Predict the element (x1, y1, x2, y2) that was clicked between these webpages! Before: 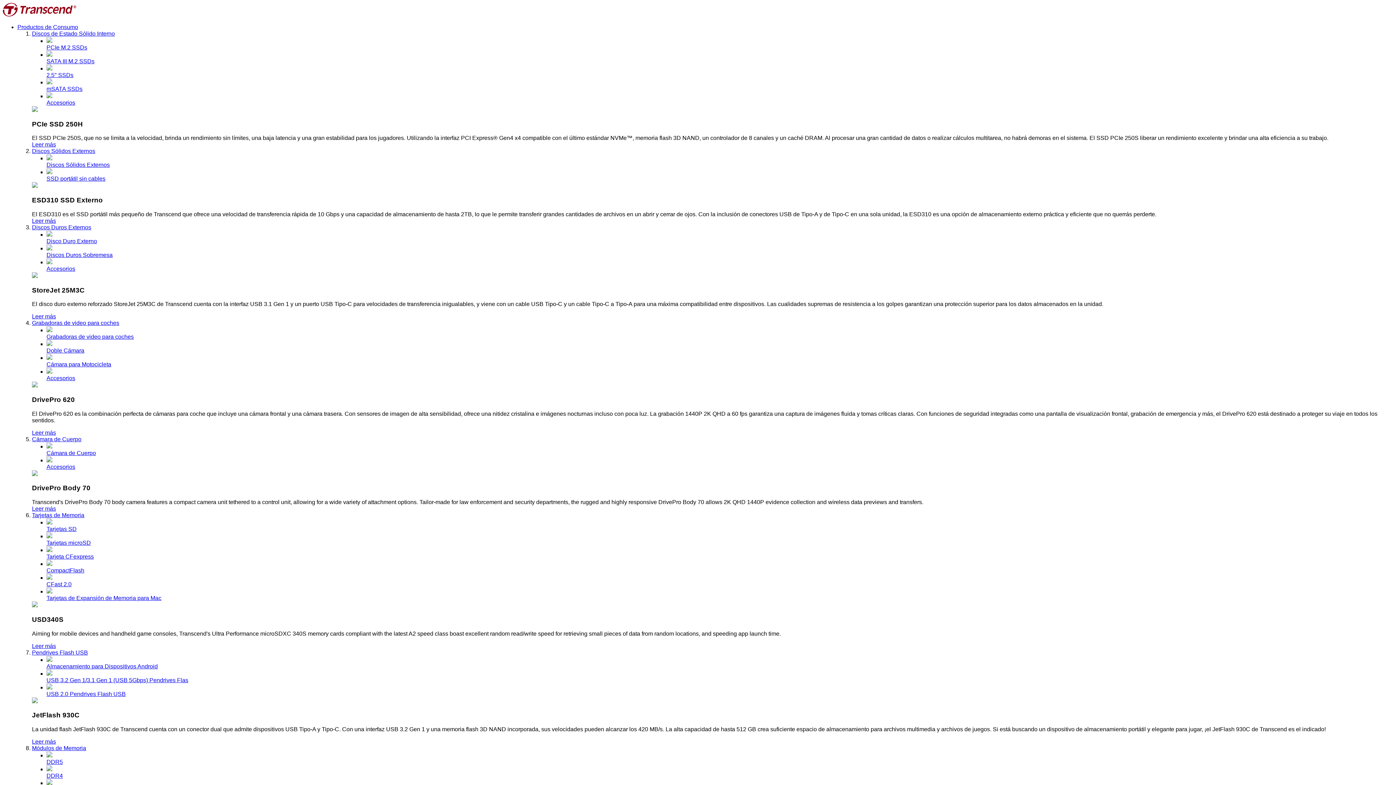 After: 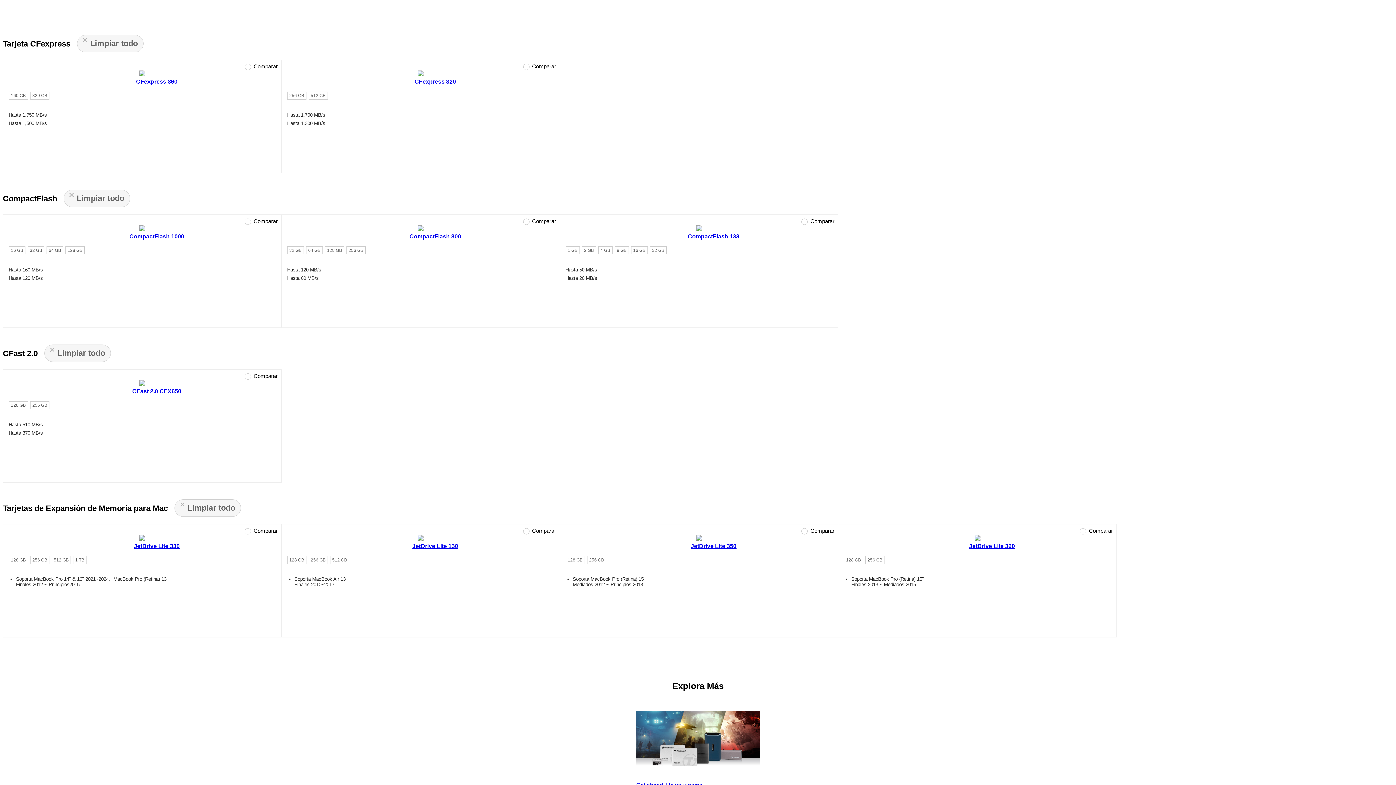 Action: bbox: (46, 546, 1393, 560) label: Tarjeta CFexpress